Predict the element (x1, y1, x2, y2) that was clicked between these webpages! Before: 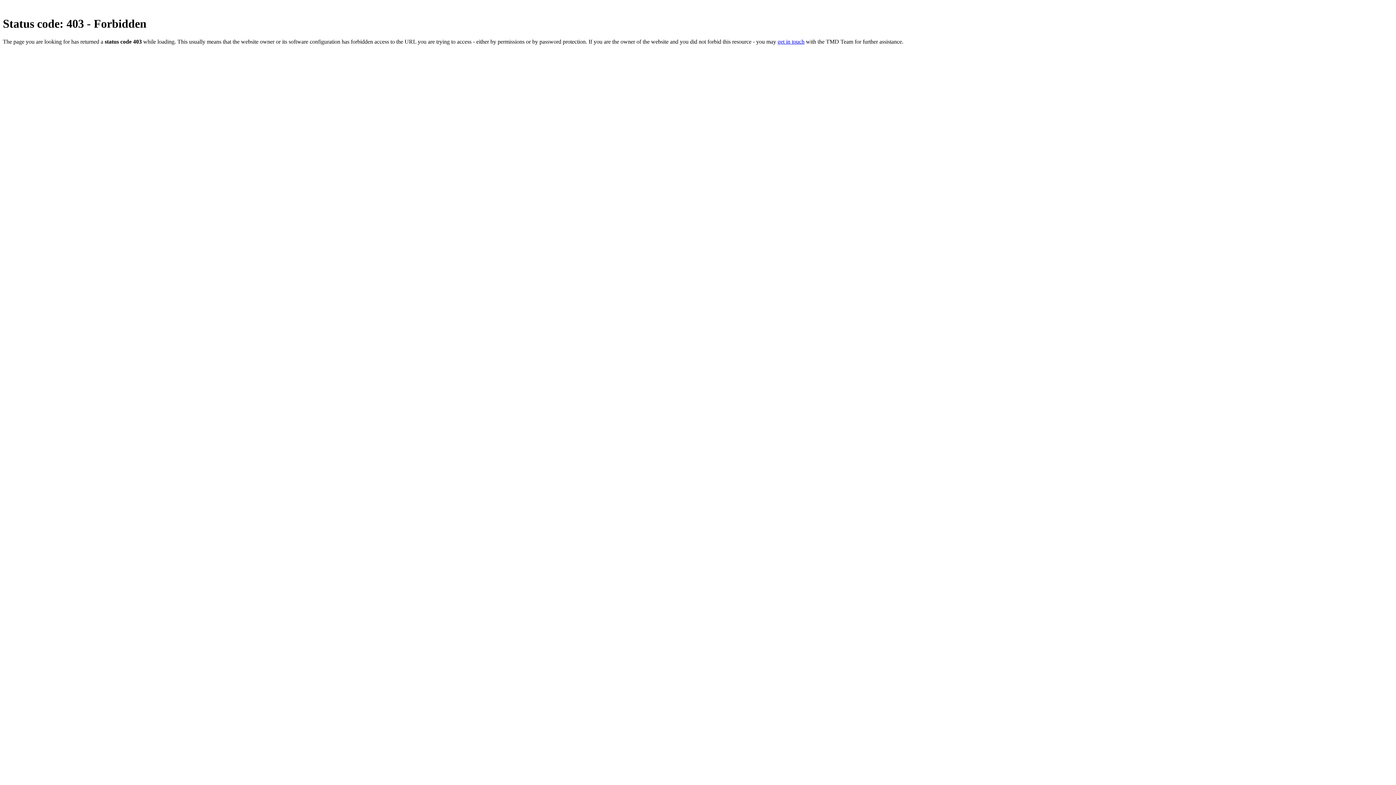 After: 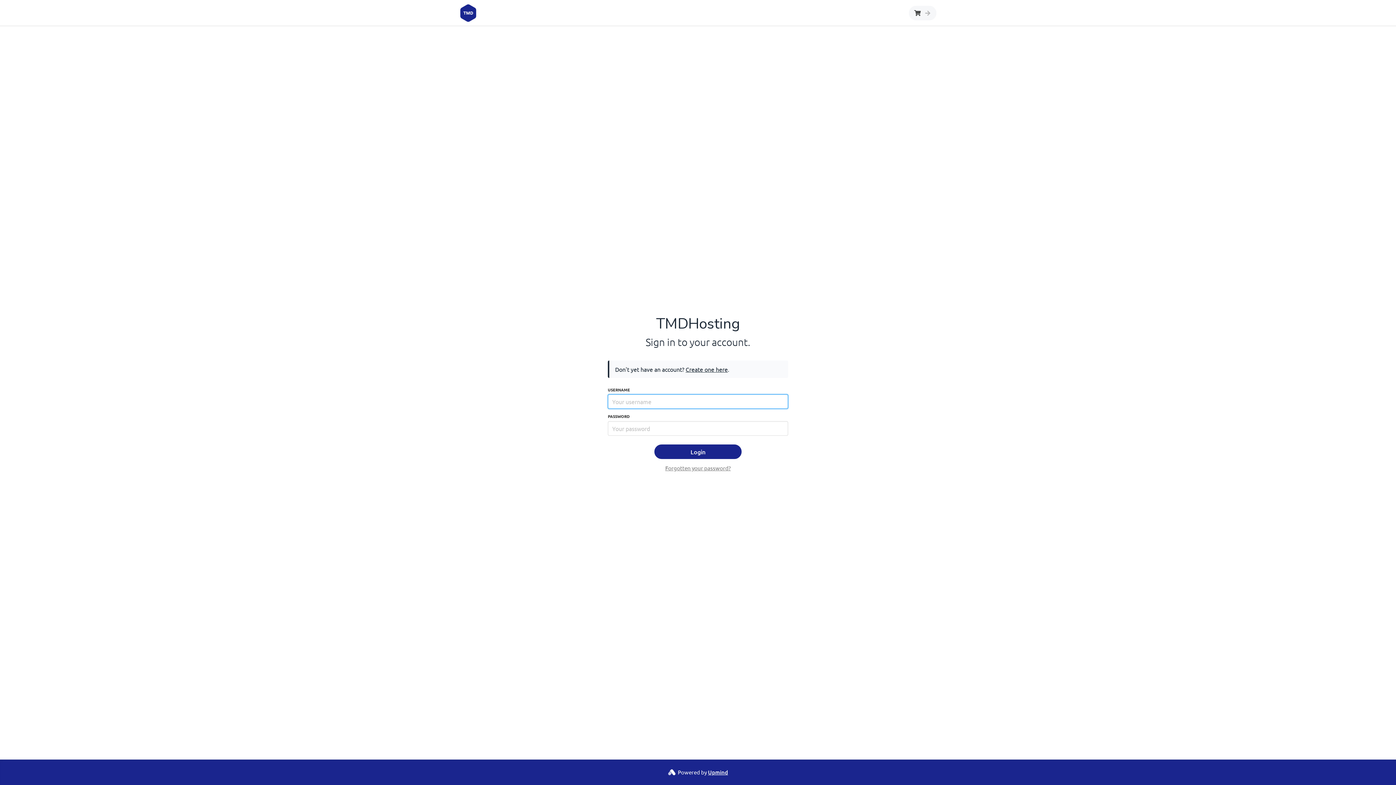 Action: bbox: (777, 38, 804, 44) label: get in touch